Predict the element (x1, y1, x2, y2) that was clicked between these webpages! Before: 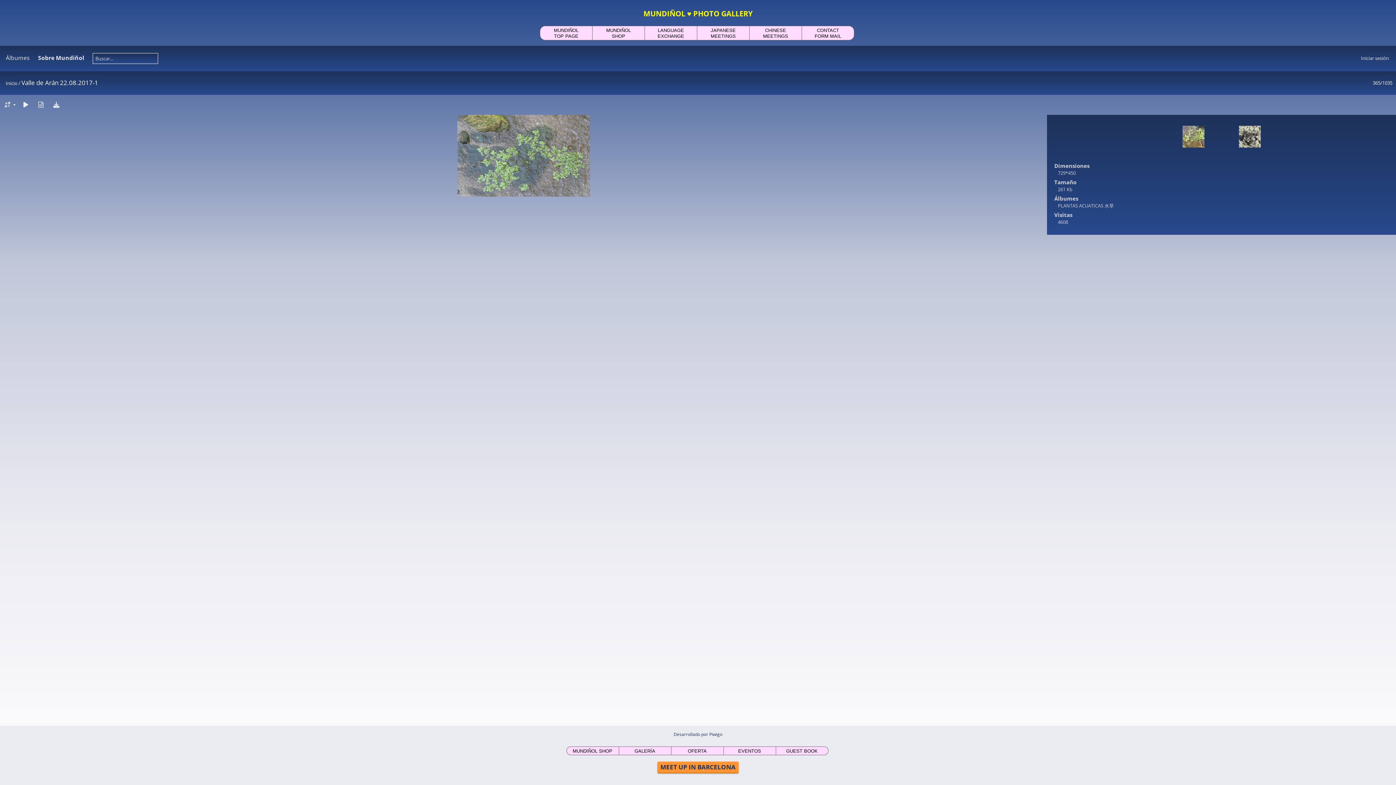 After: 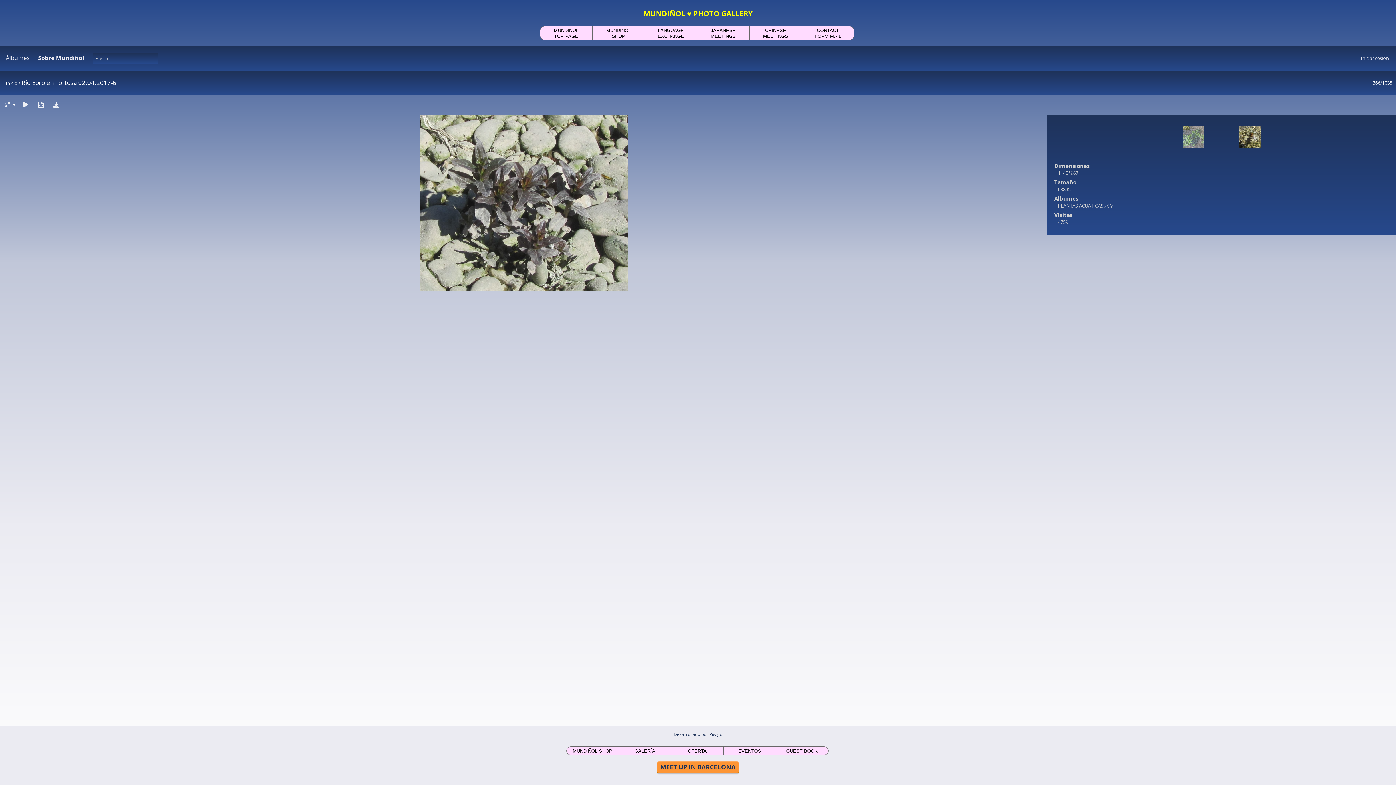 Action: bbox: (1224, 125, 1260, 162)